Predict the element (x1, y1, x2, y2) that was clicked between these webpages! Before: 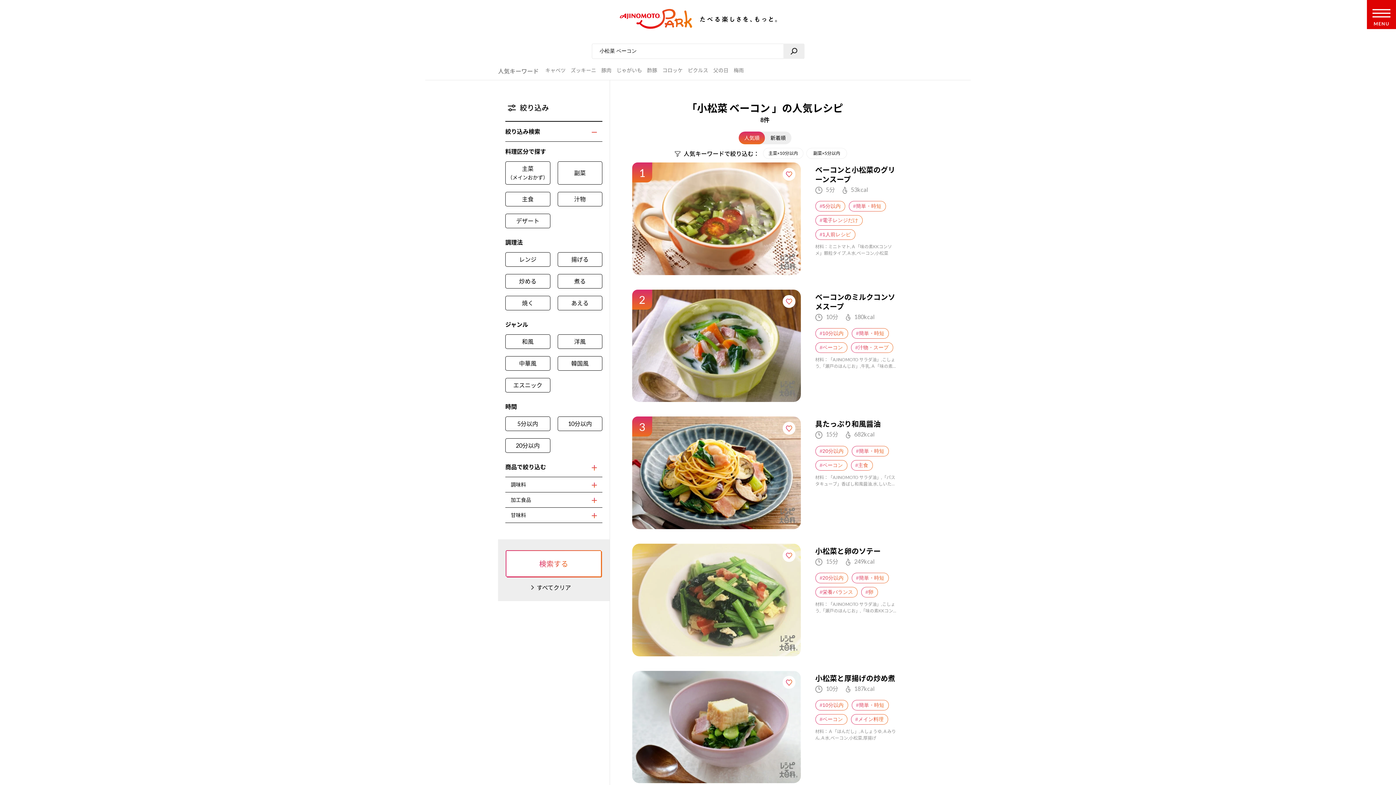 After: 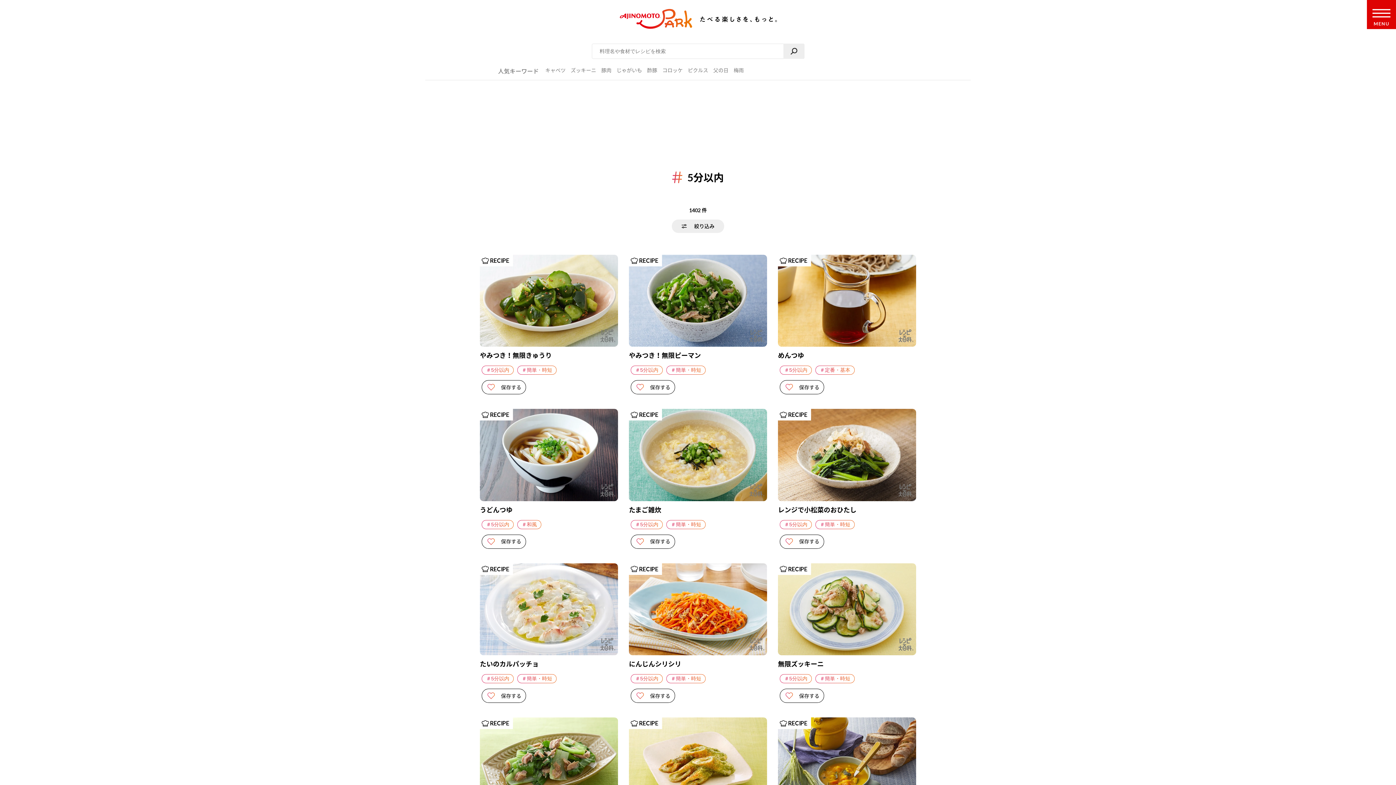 Action: label: #5分以内 bbox: (815, 201, 845, 211)